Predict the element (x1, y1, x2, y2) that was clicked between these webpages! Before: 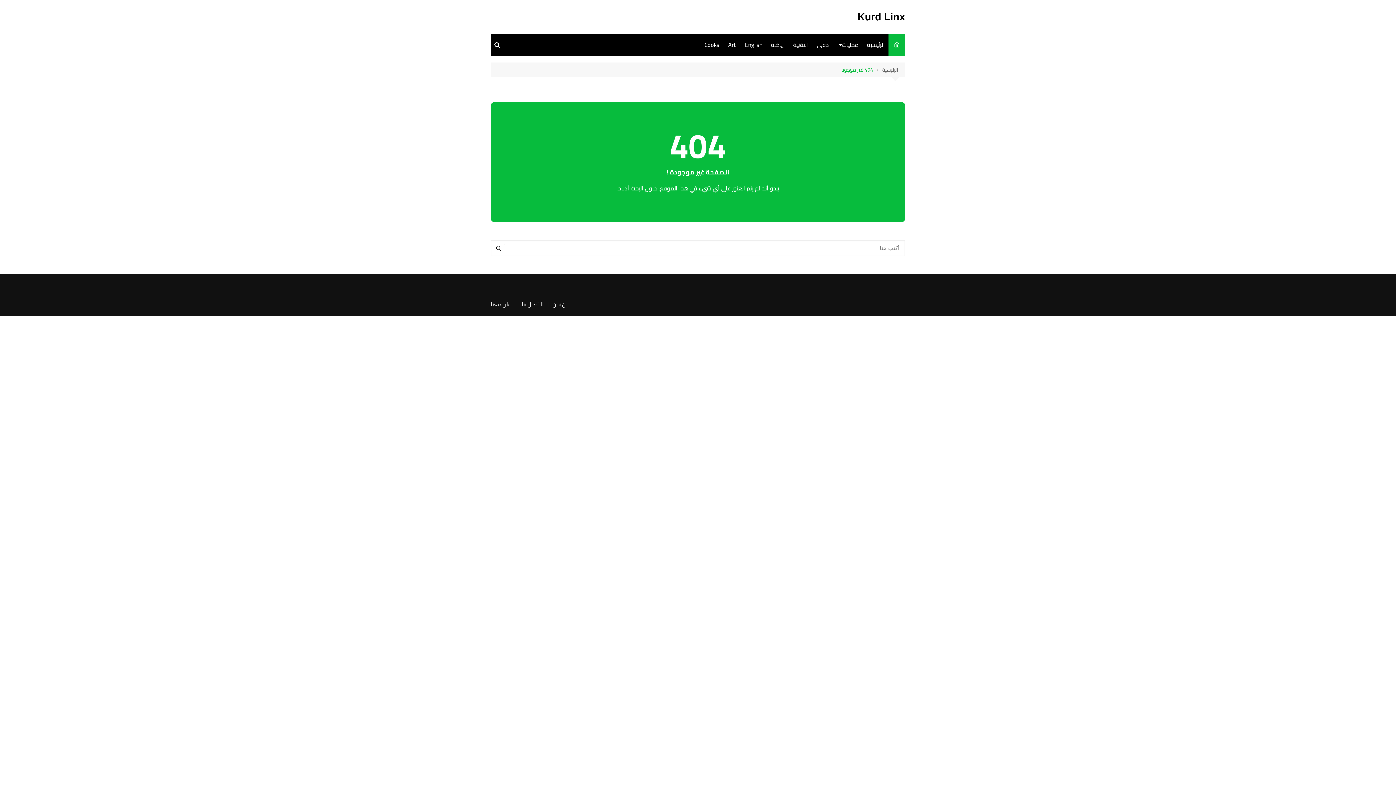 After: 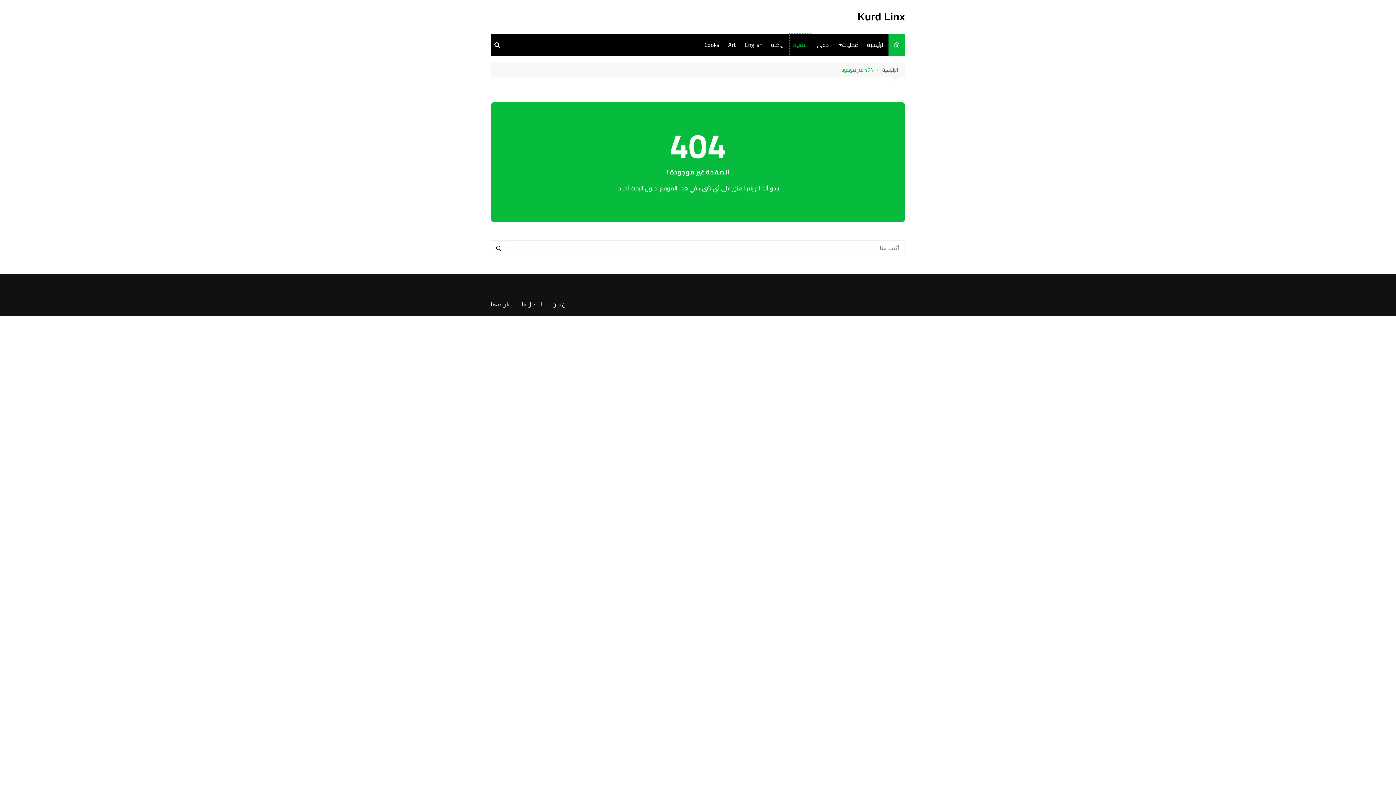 Action: bbox: (789, 33, 812, 55) label: التقنية